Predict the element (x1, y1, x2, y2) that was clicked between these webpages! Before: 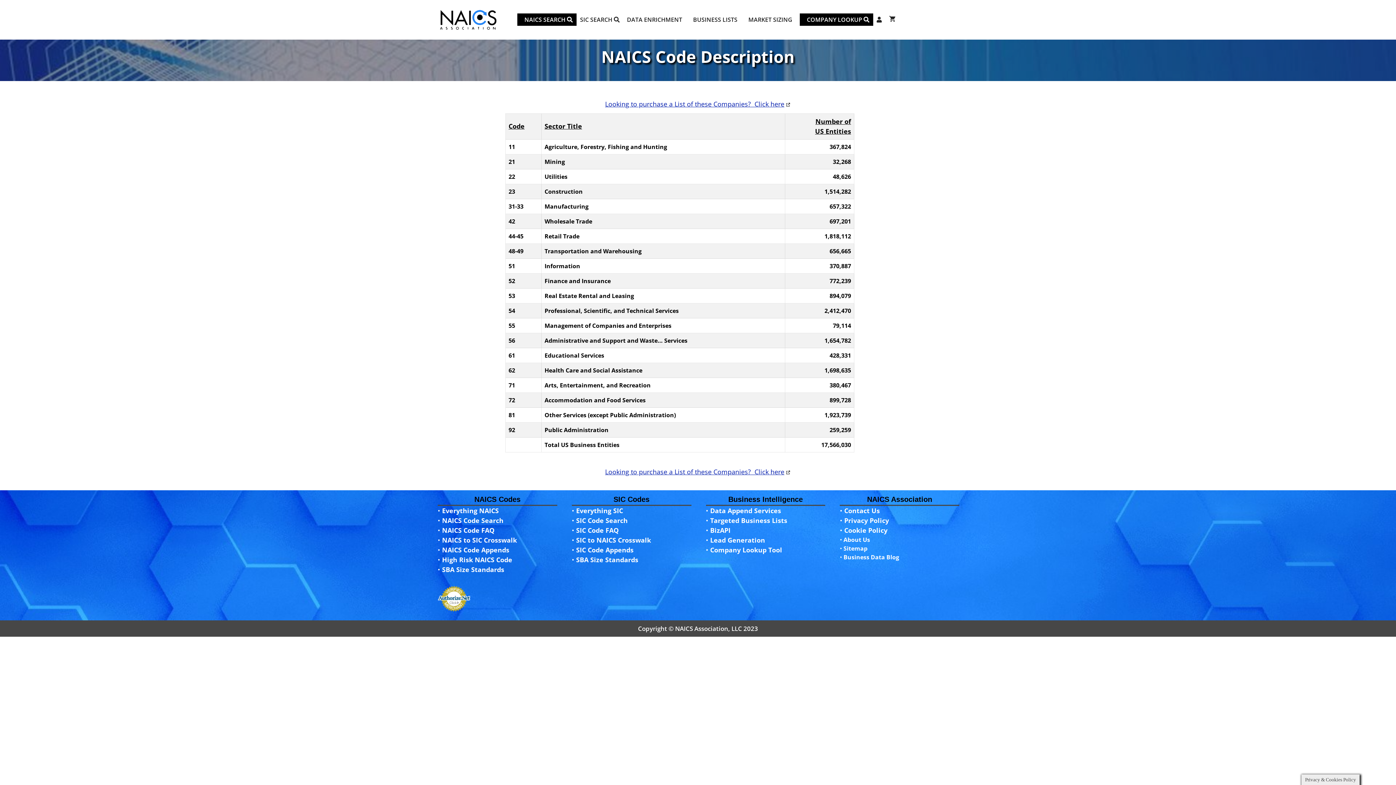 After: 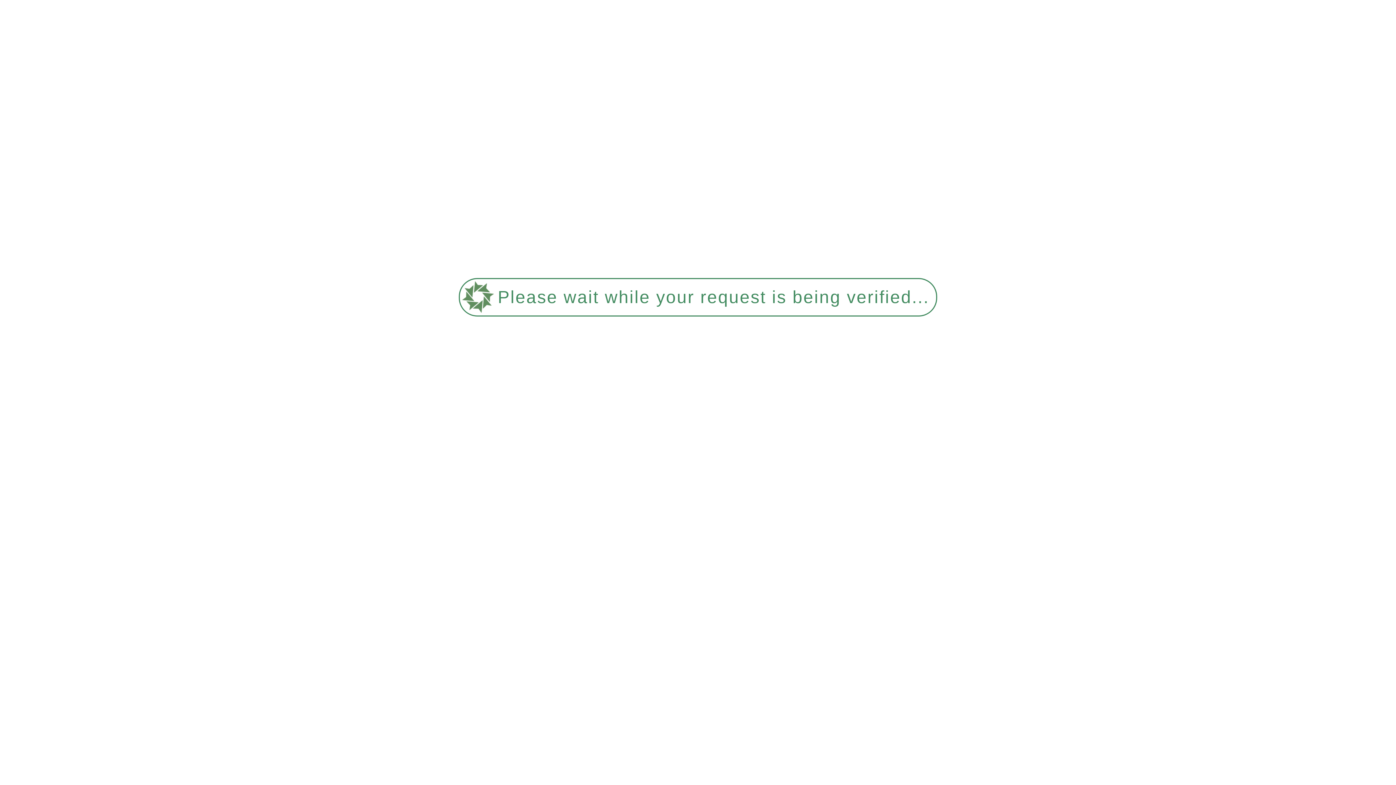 Action: bbox: (508, 187, 515, 195) label: 23